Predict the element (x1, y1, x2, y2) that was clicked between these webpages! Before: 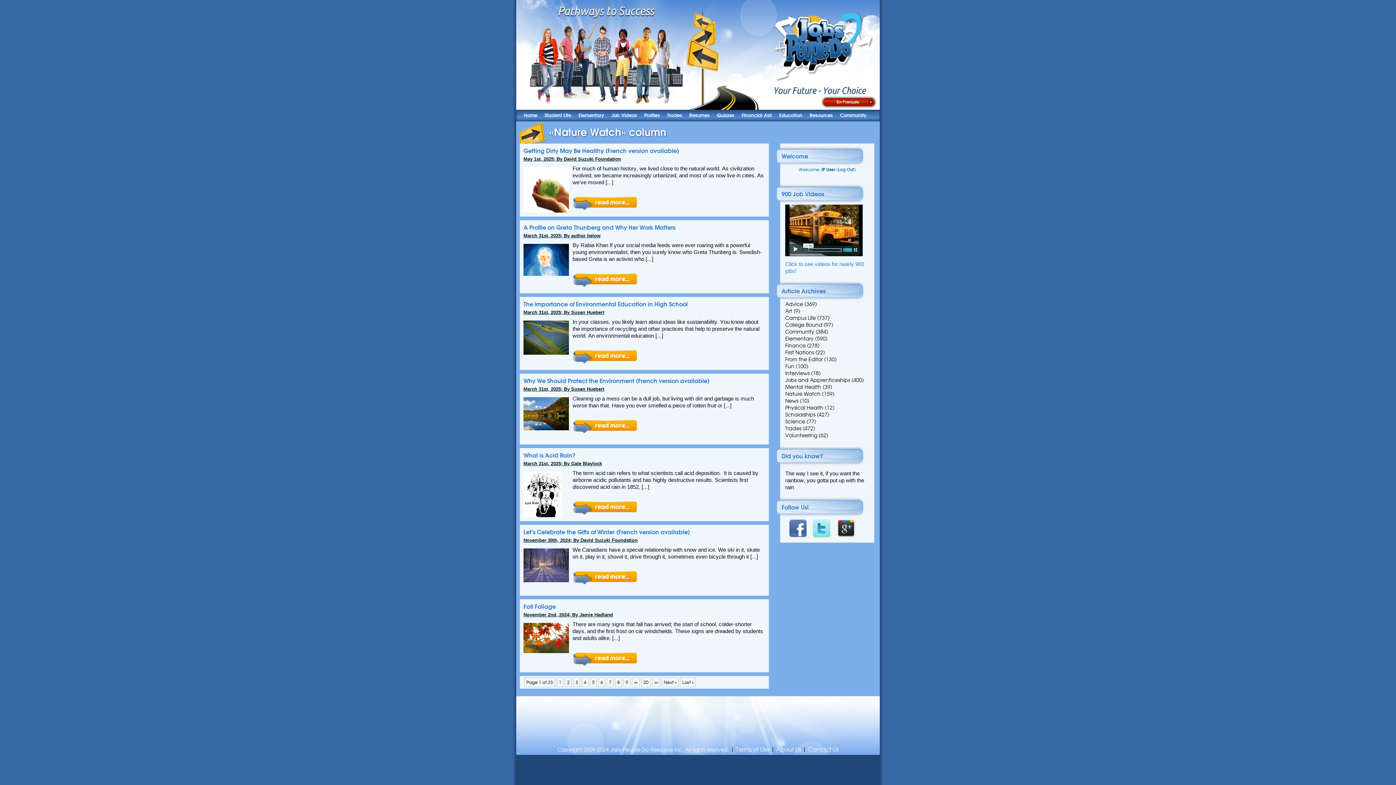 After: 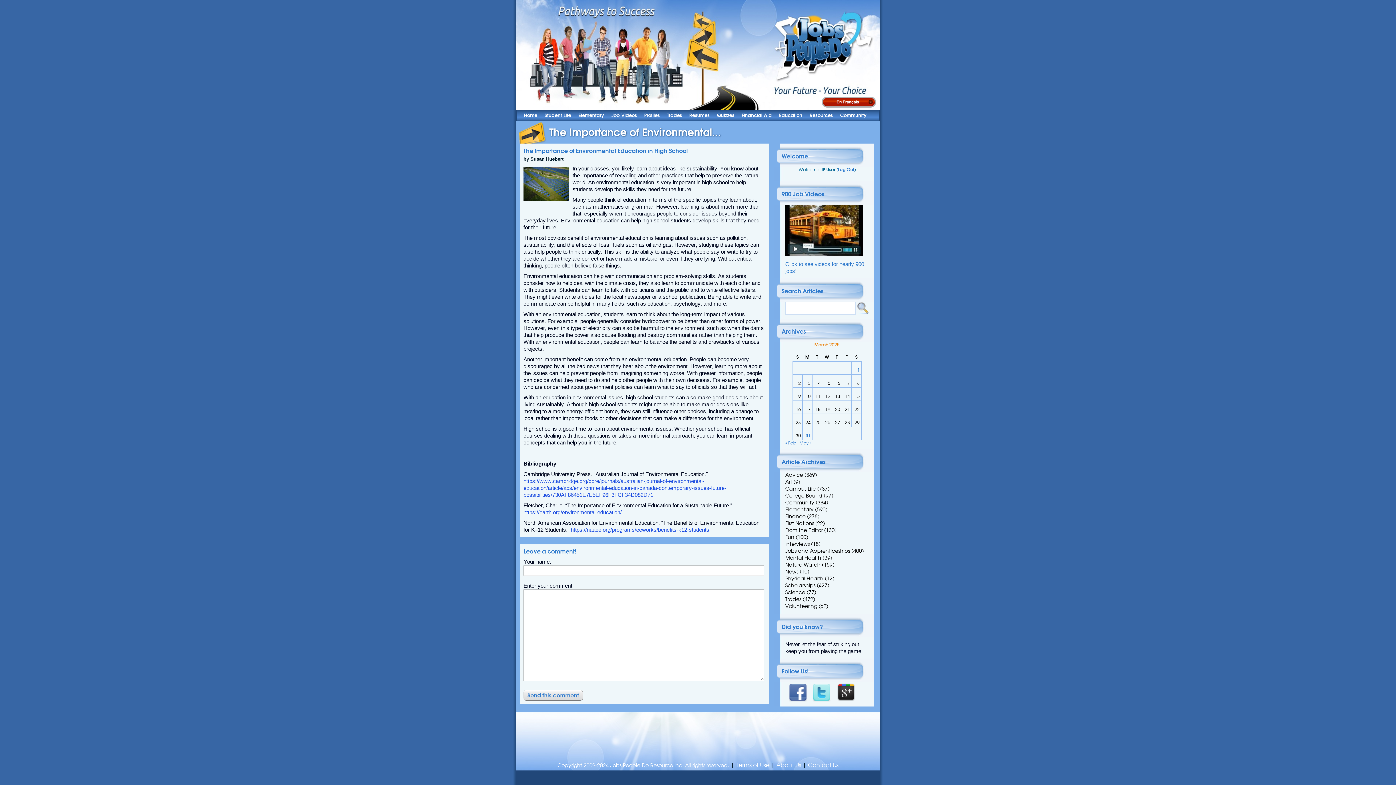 Action: bbox: (572, 360, 637, 365)